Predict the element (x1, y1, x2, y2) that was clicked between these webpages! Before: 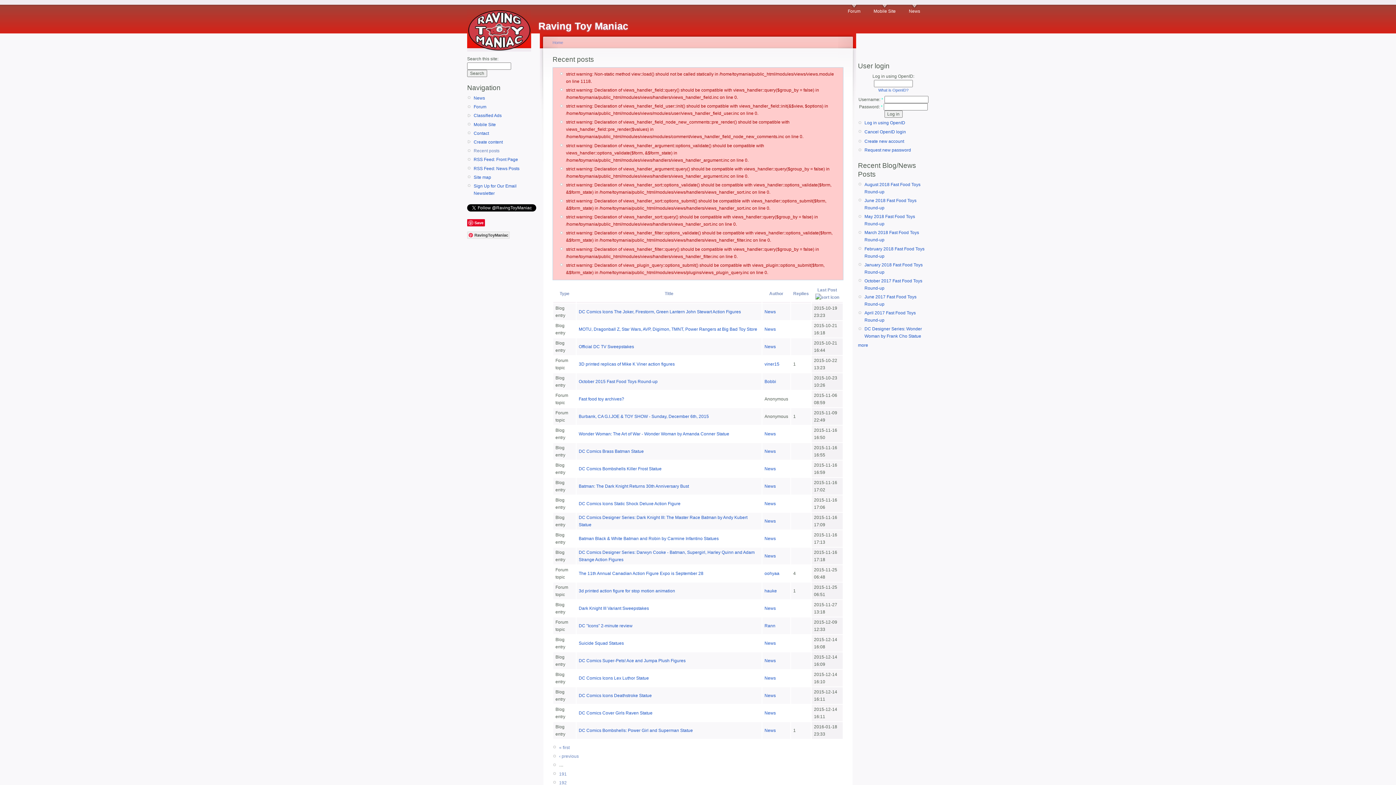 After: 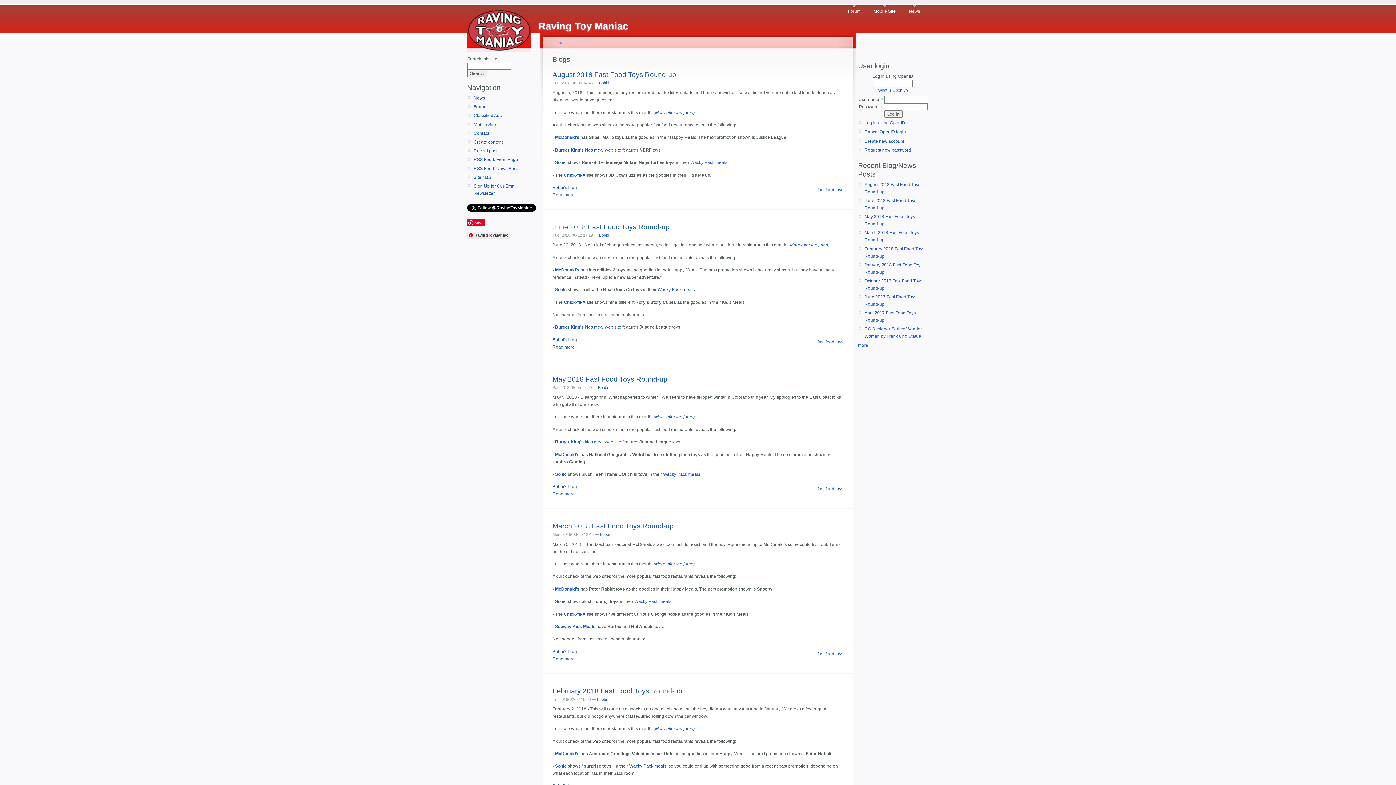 Action: label: more bbox: (858, 342, 868, 347)